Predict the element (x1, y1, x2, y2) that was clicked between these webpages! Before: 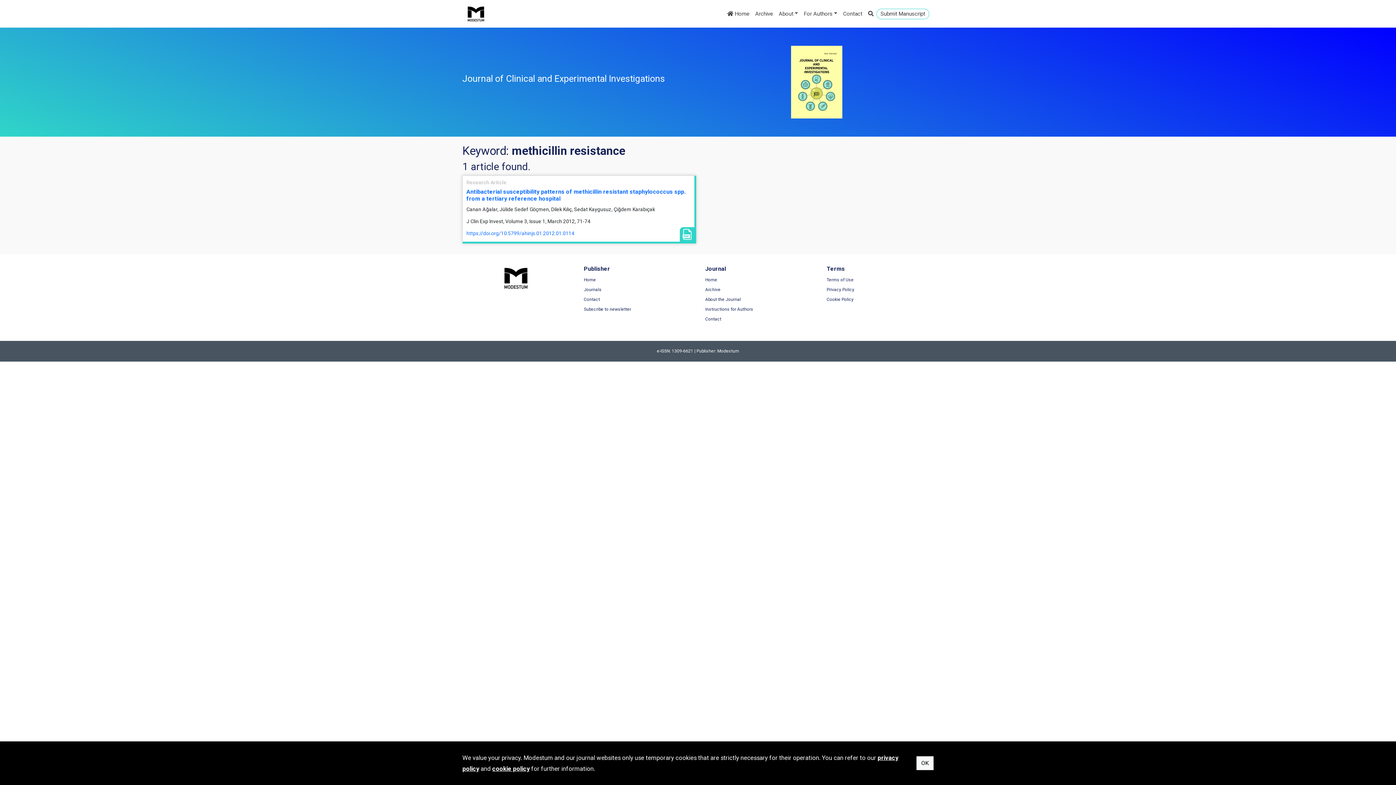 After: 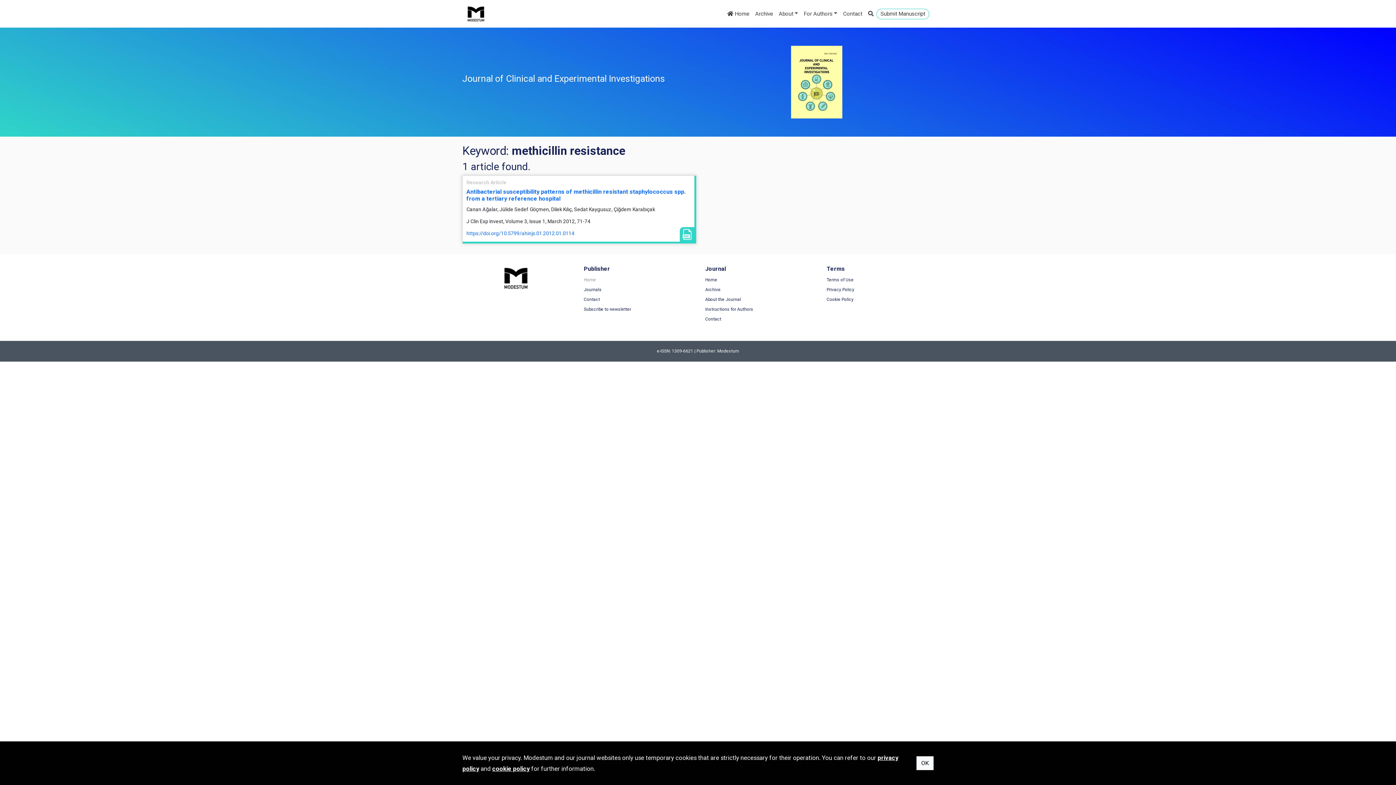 Action: label: Home bbox: (584, 275, 631, 285)